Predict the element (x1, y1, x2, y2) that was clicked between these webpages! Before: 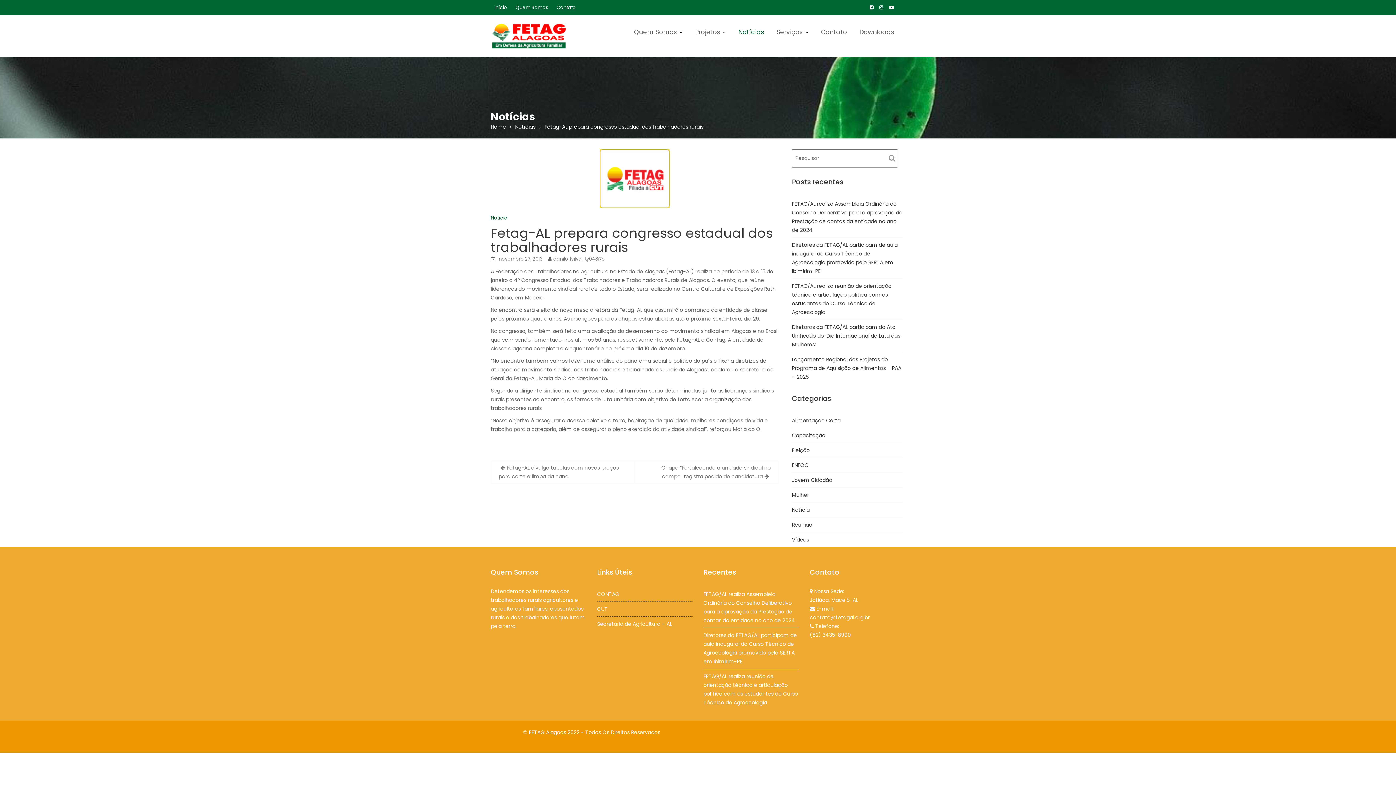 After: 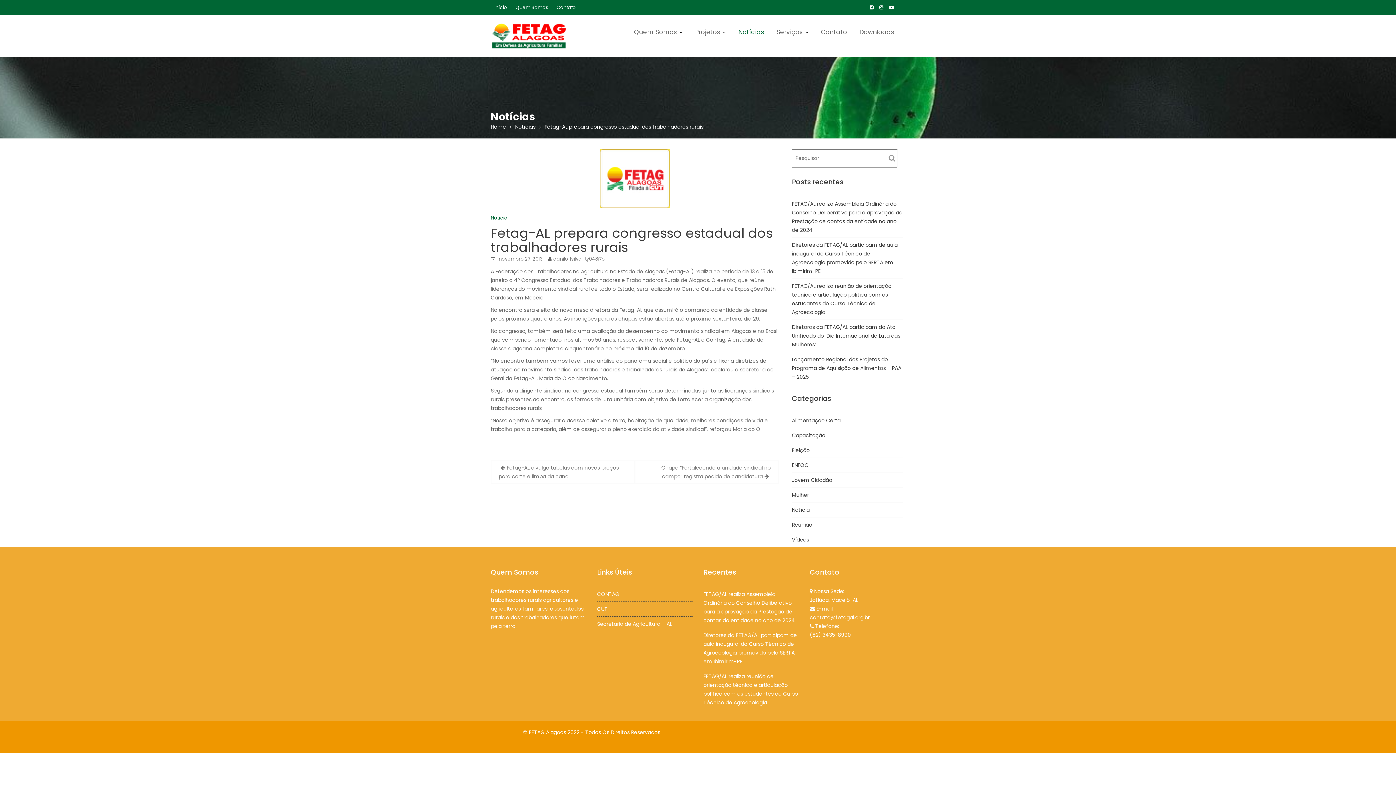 Action: label: novembro 27, 2013 bbox: (498, 255, 542, 262)